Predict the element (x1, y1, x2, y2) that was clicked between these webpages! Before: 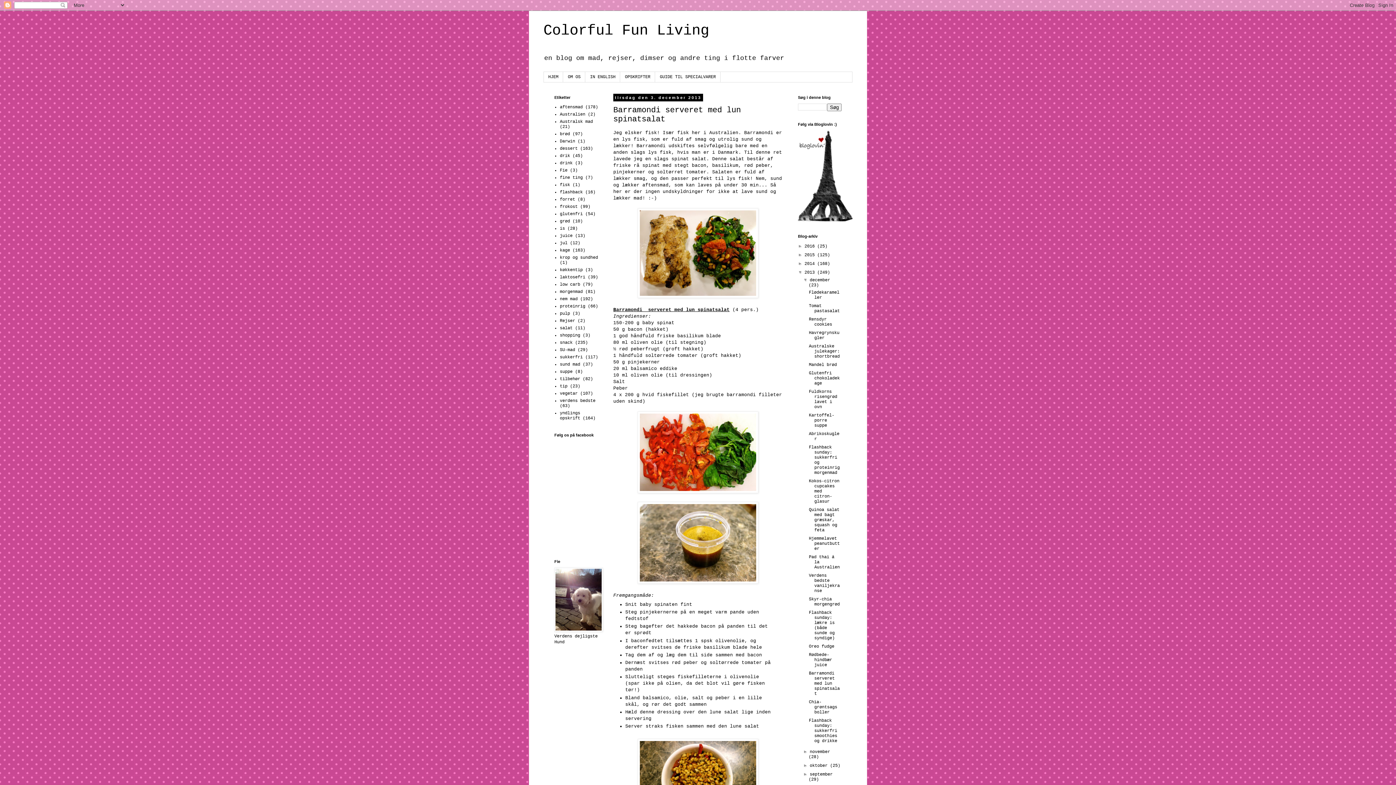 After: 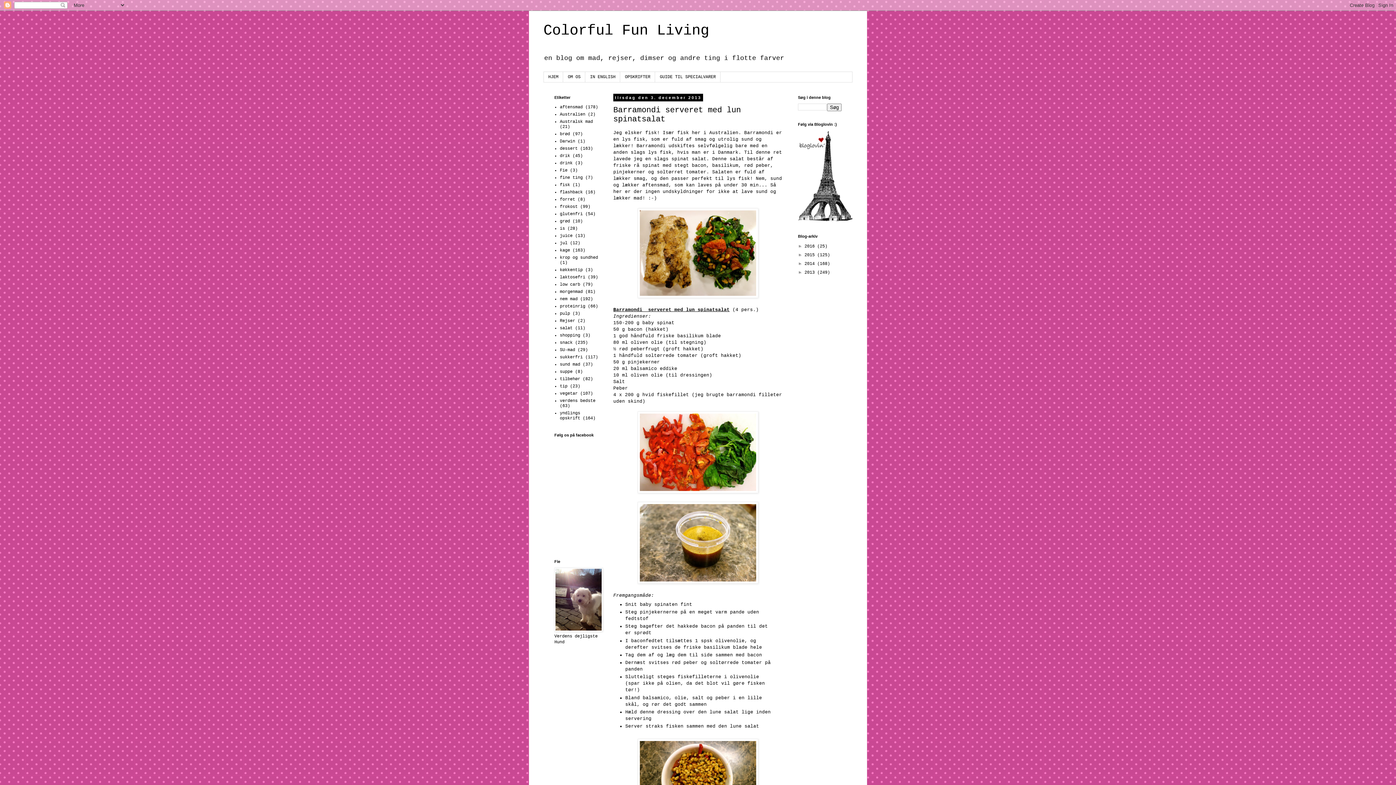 Action: label: ▼   bbox: (798, 269, 804, 275)